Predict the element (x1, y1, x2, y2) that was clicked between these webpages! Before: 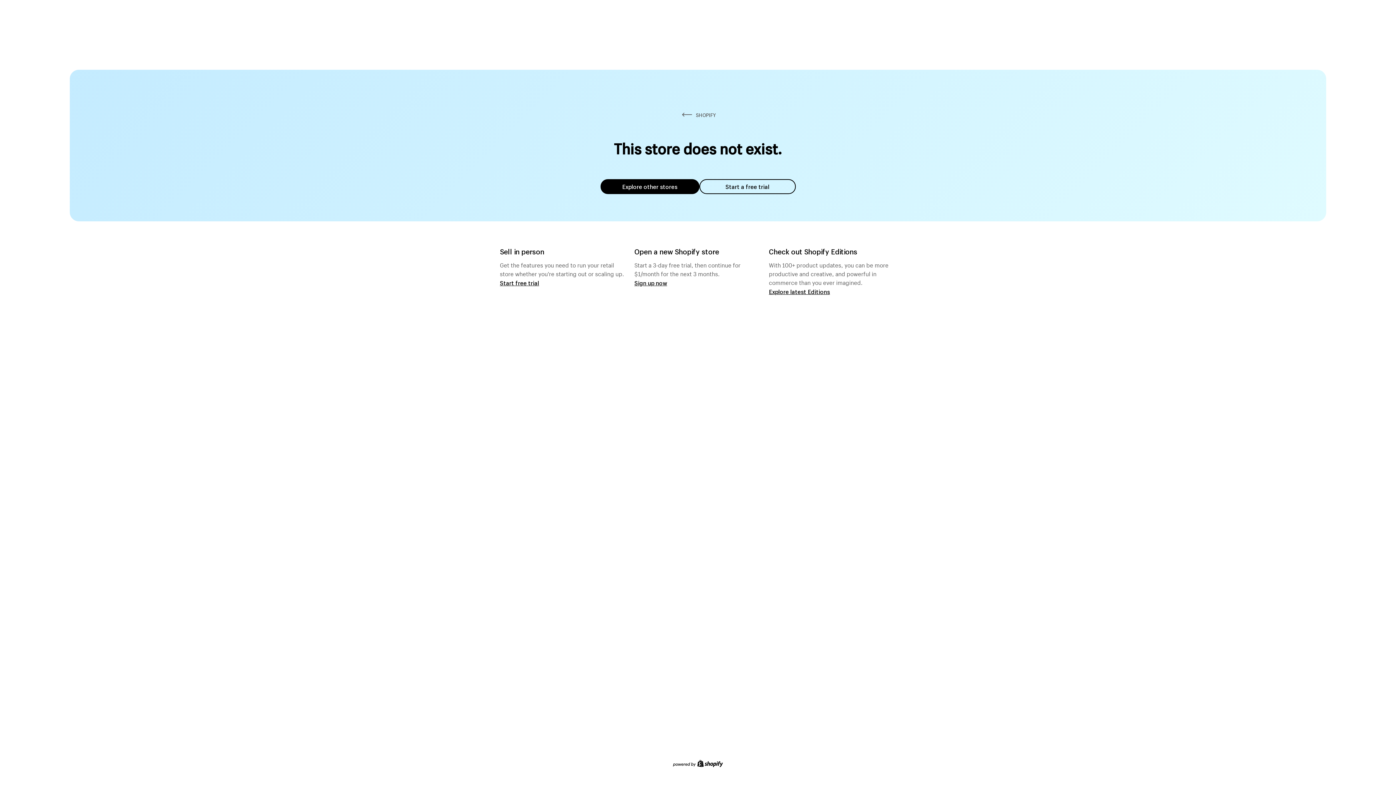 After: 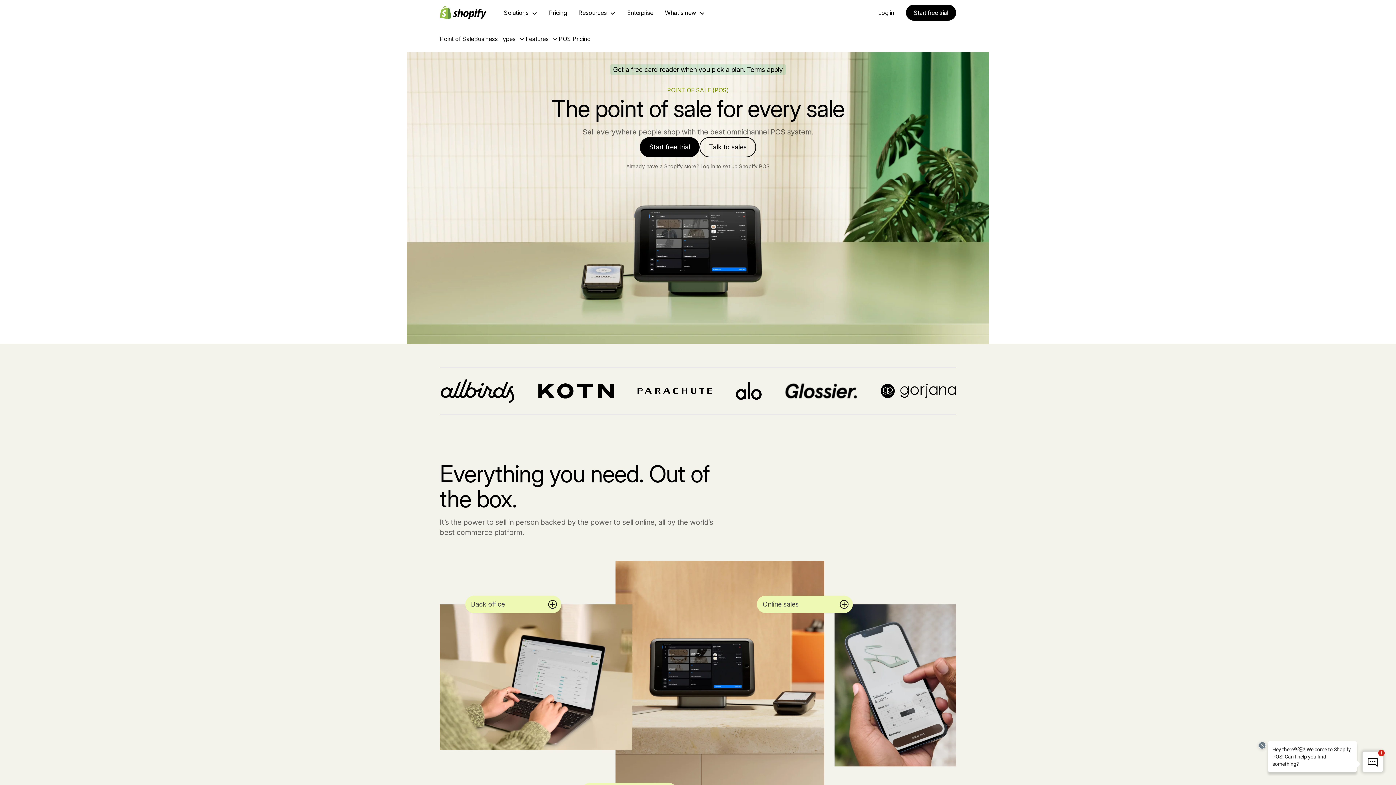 Action: label: Start free trial bbox: (500, 279, 539, 286)